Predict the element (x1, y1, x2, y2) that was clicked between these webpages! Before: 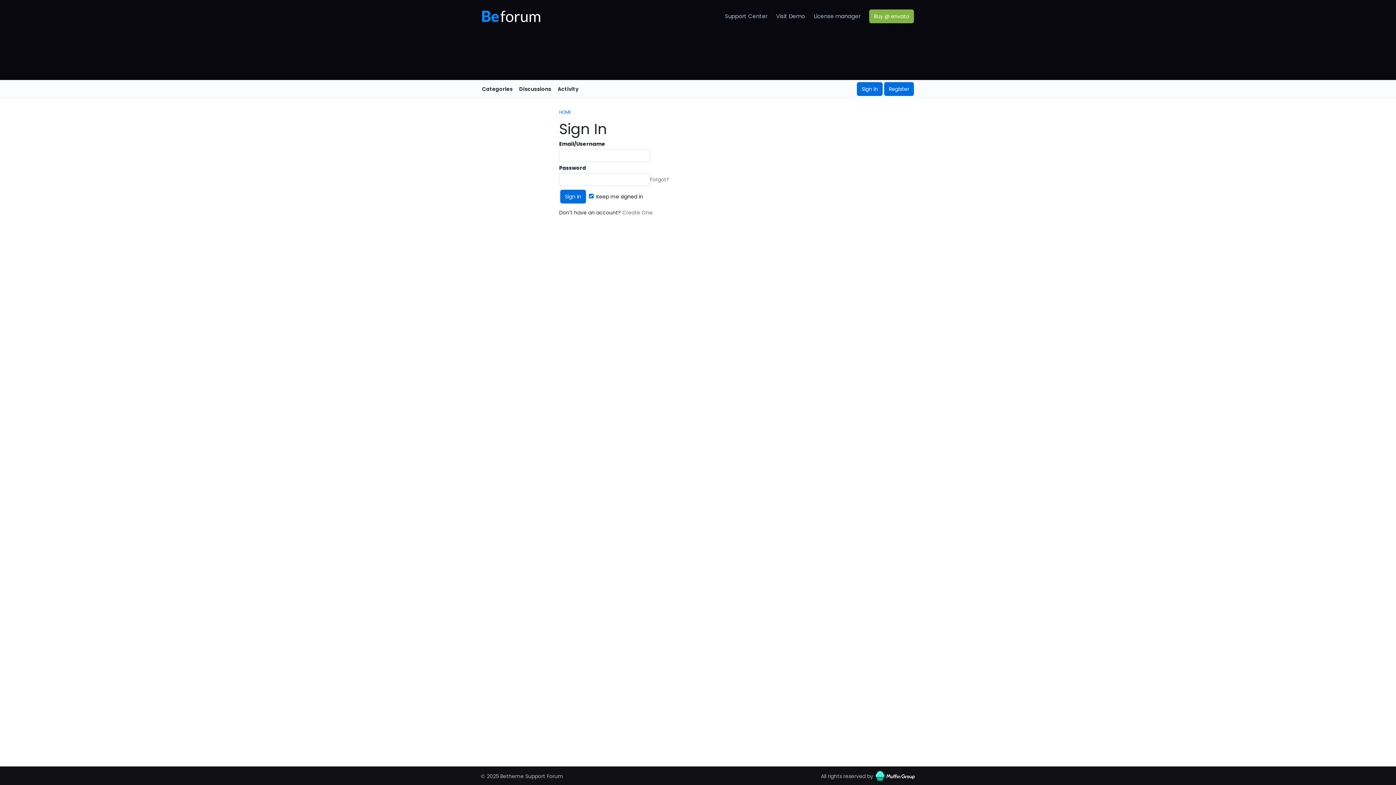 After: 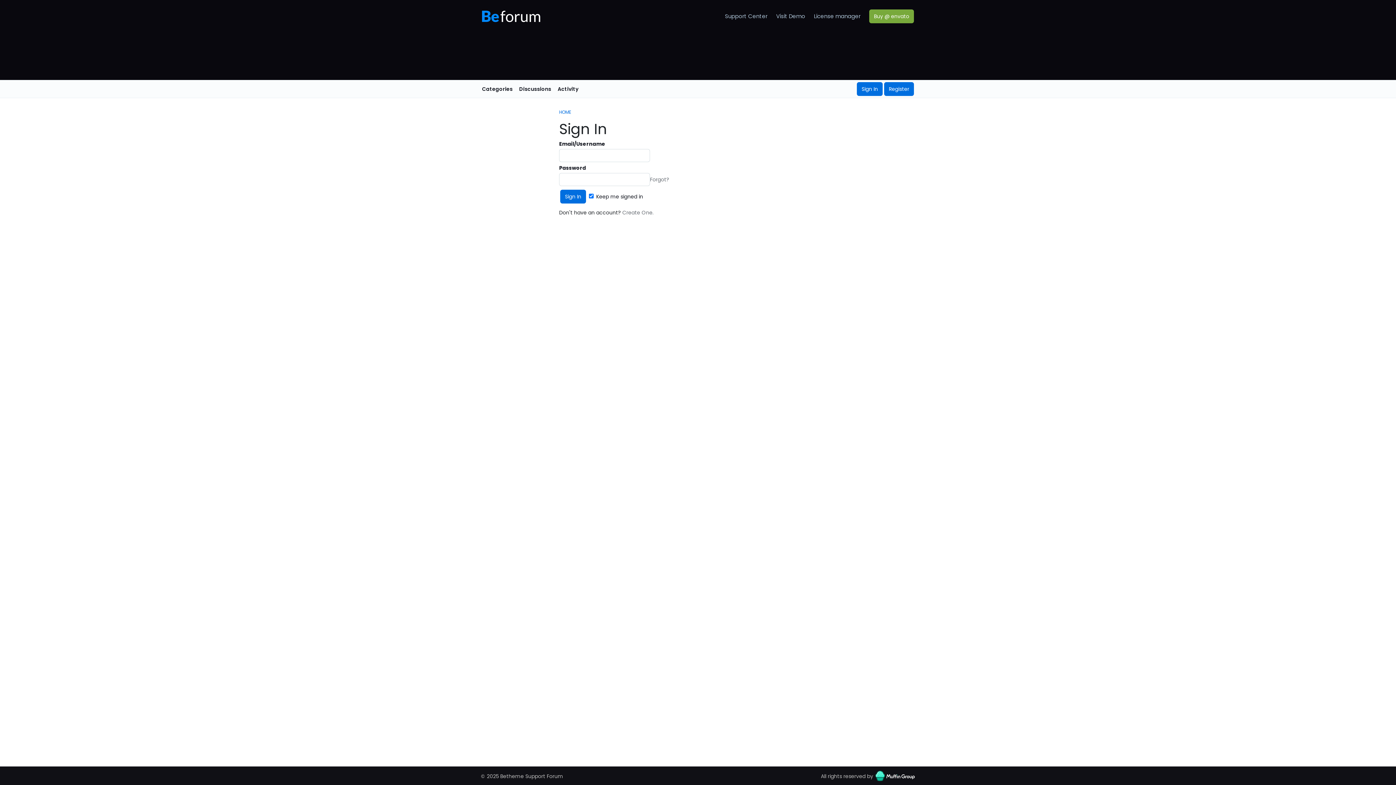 Action: bbox: (869, 9, 914, 23) label: Buy @ envato